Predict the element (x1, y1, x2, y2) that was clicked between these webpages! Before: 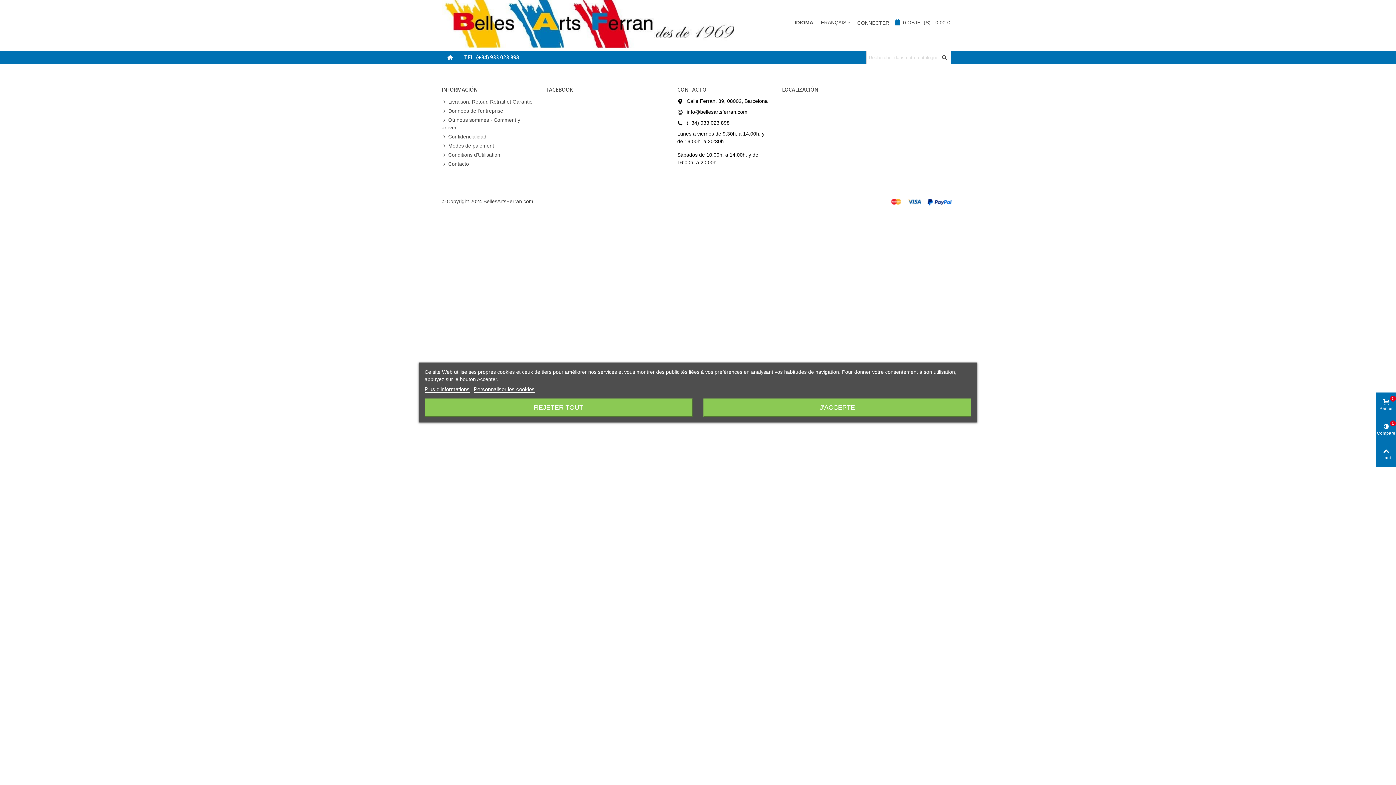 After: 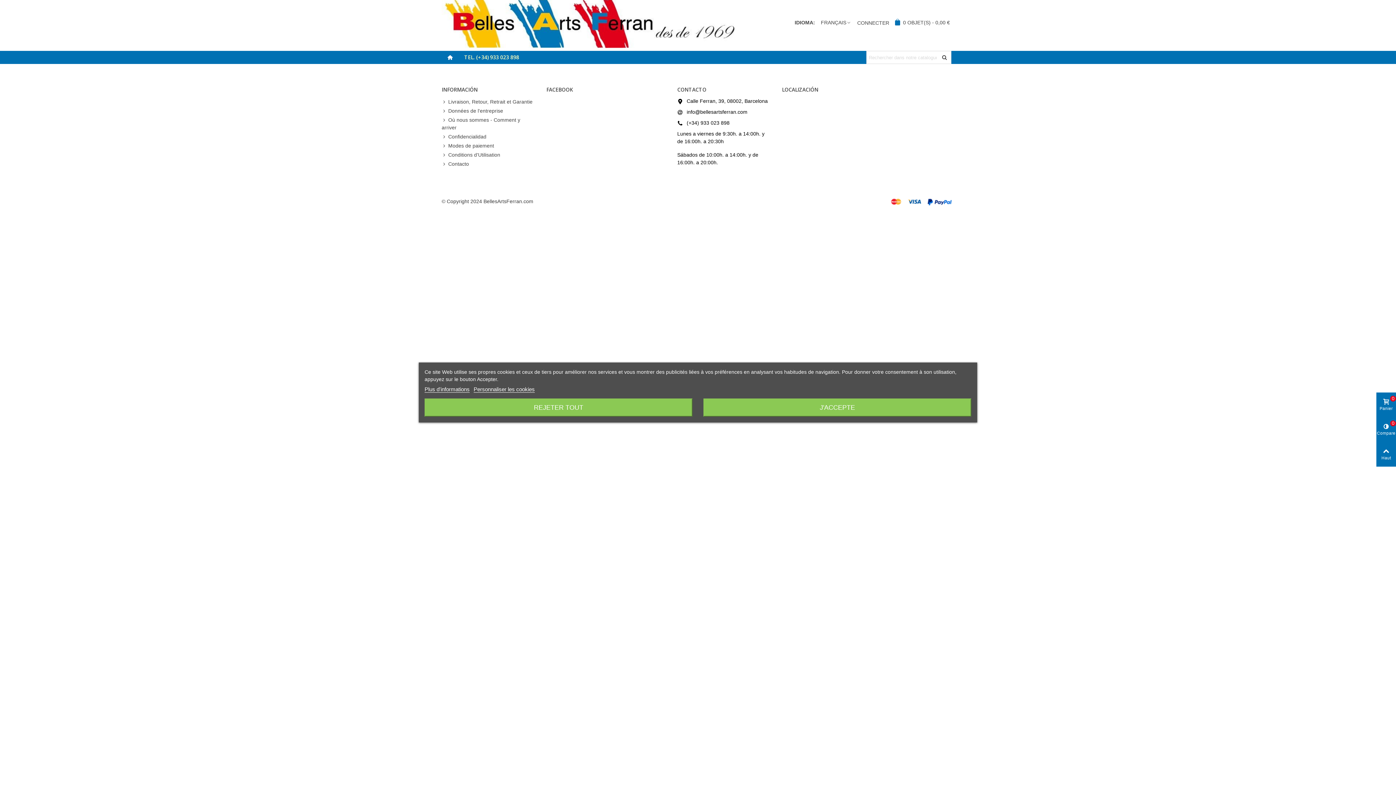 Action: label: TEL. (+34) 933 023 898 bbox: (458, 52, 525, 62)